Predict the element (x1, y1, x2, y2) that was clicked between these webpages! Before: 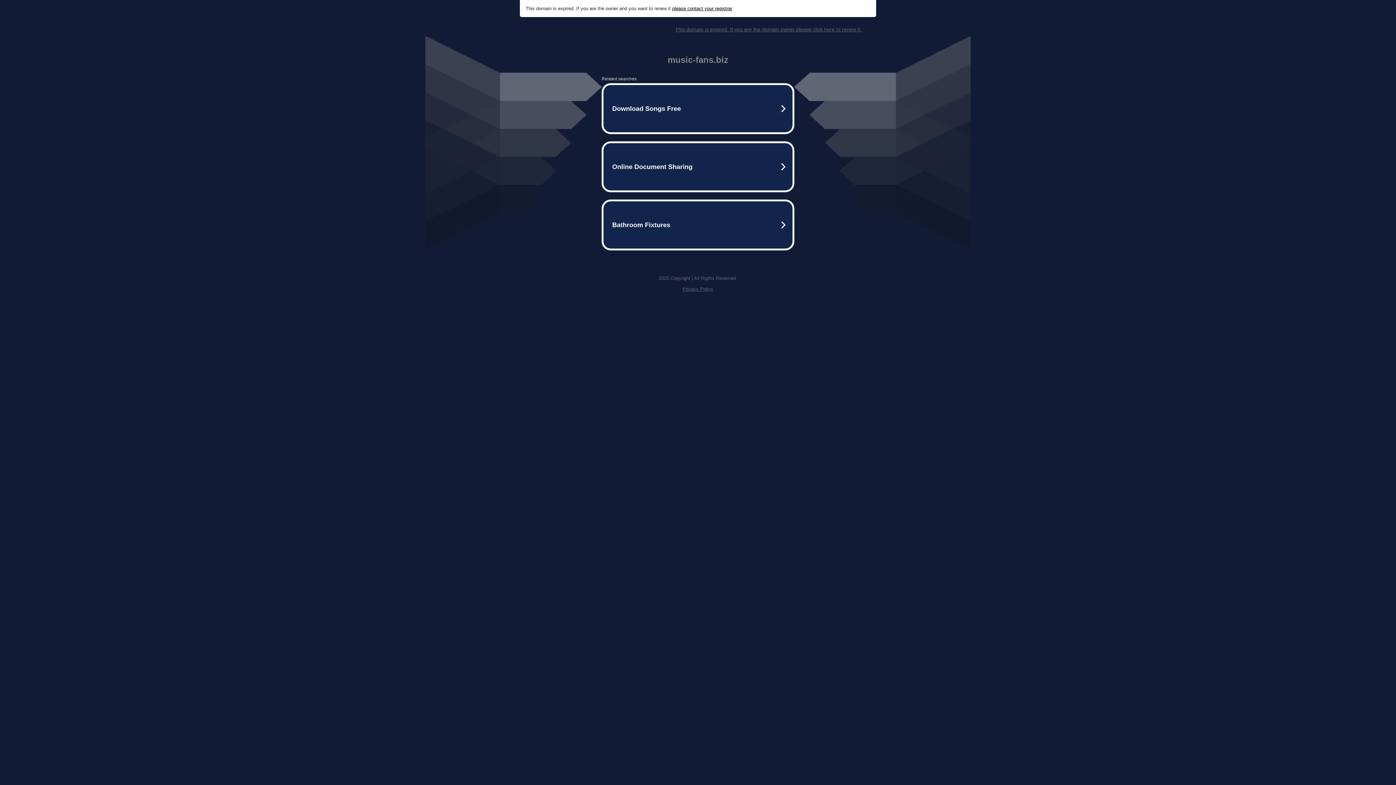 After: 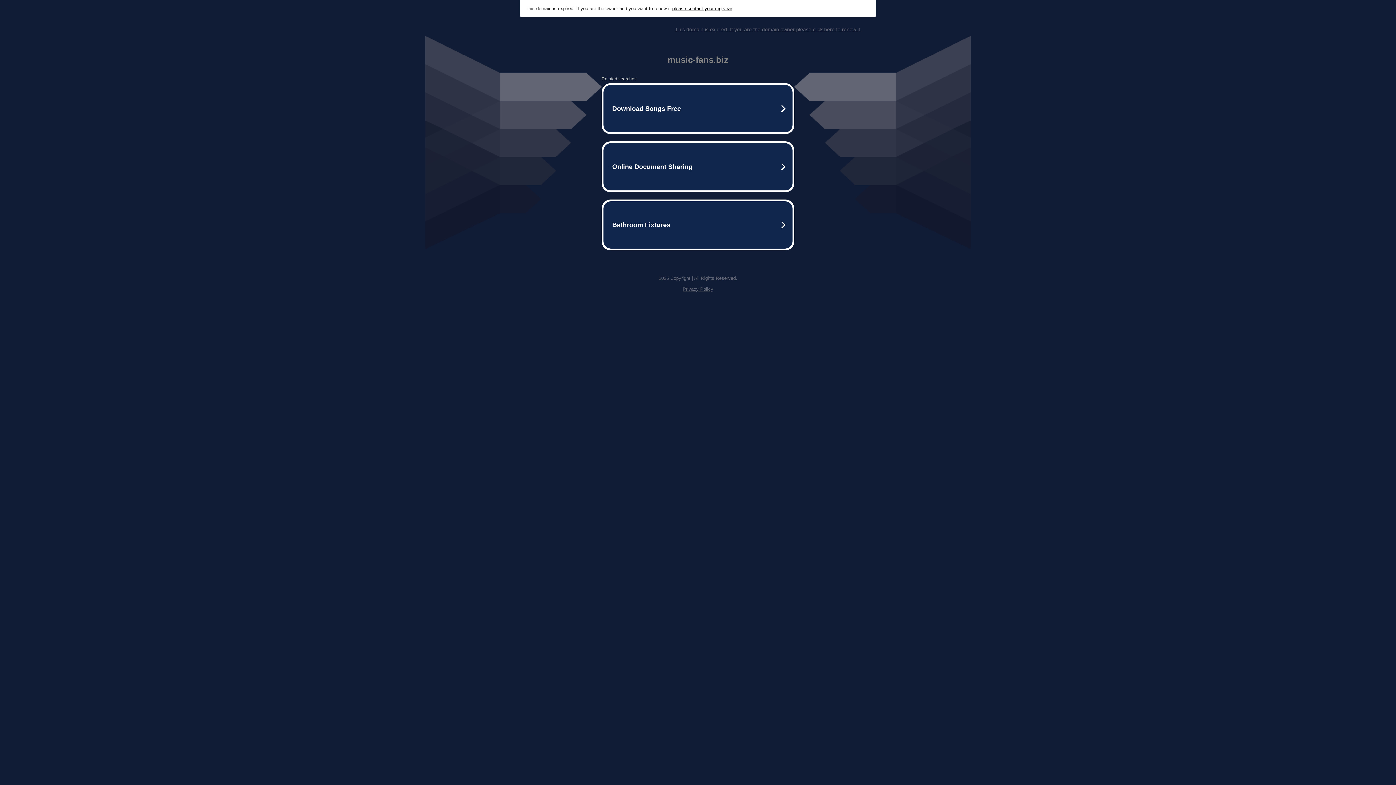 Action: label: please contact your registrar bbox: (672, 5, 732, 11)